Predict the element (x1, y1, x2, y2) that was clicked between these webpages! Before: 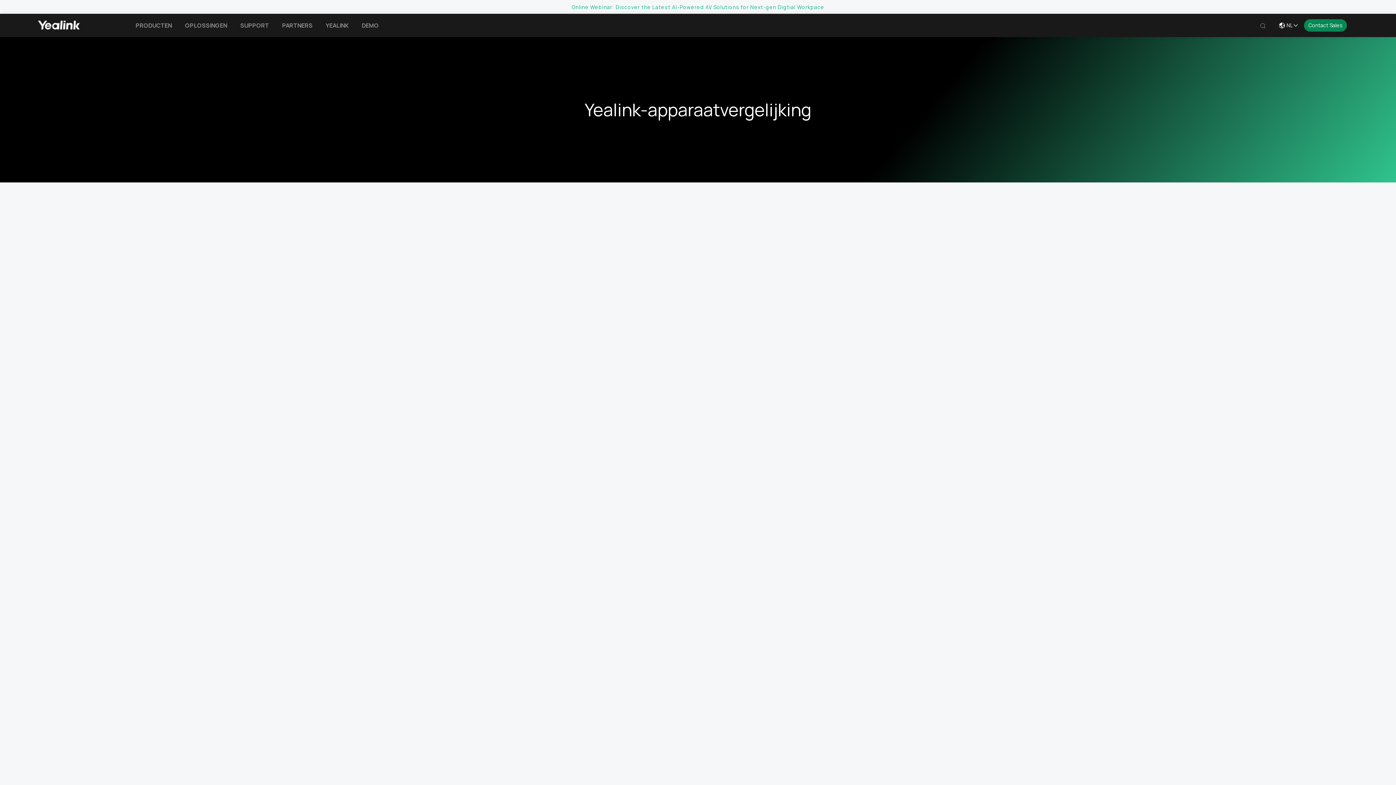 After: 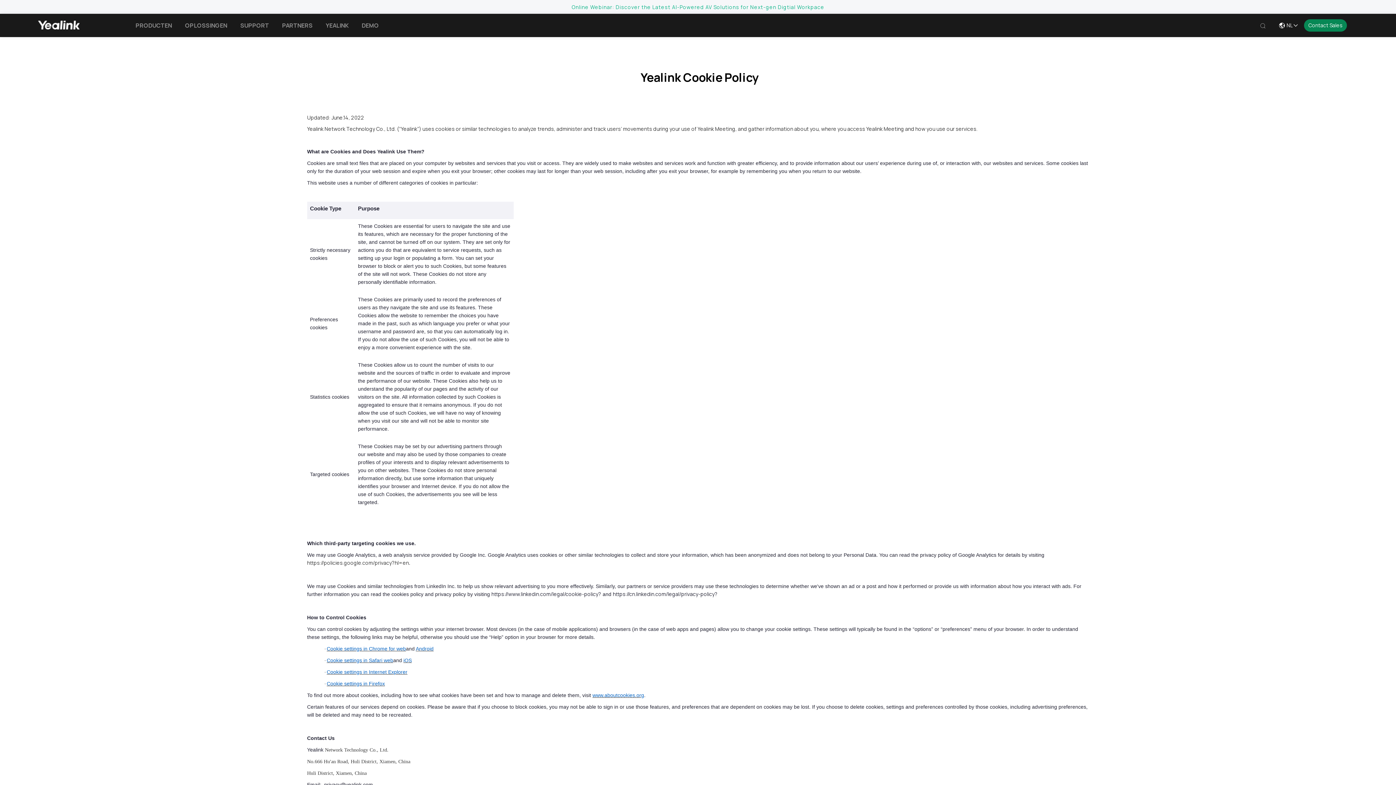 Action: bbox: (563, 766, 603, 774) label: cookies policy.